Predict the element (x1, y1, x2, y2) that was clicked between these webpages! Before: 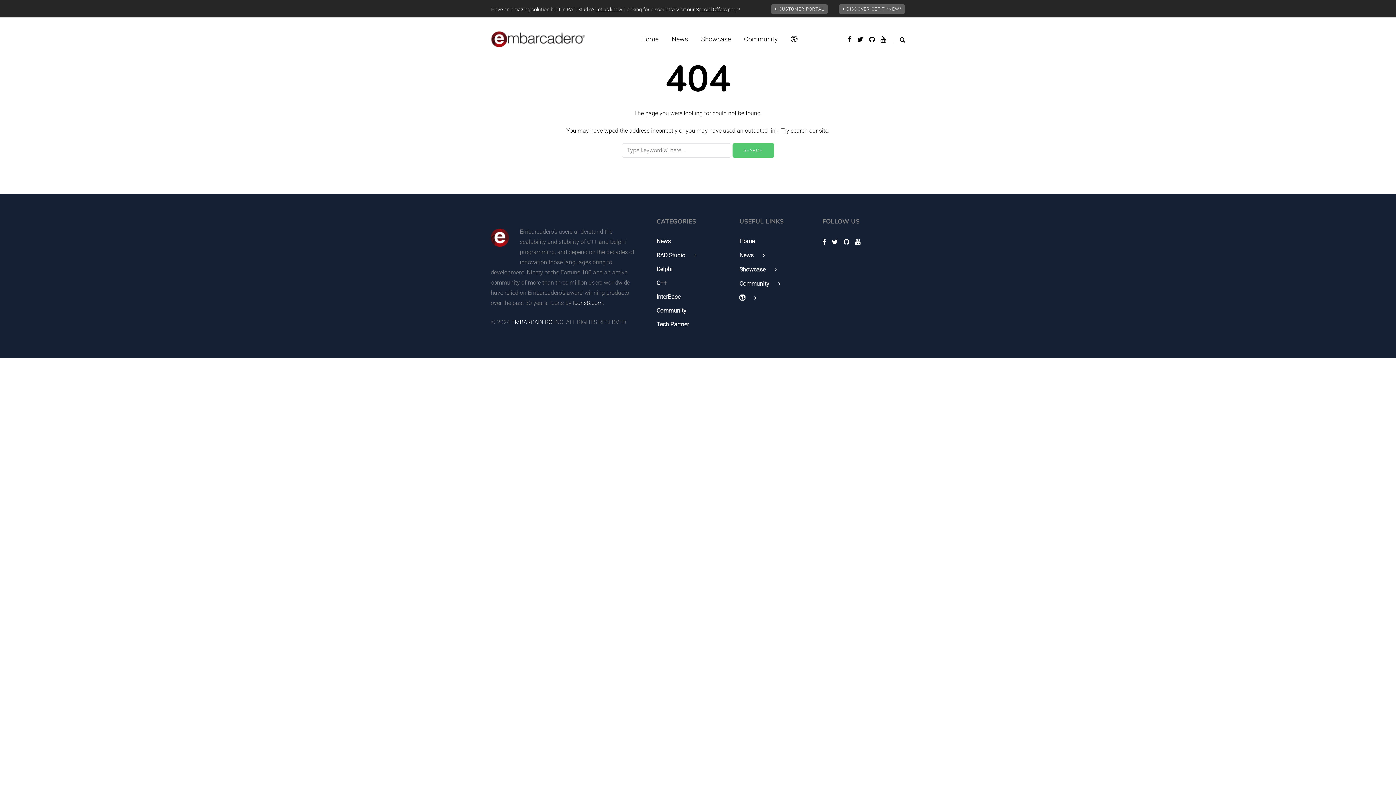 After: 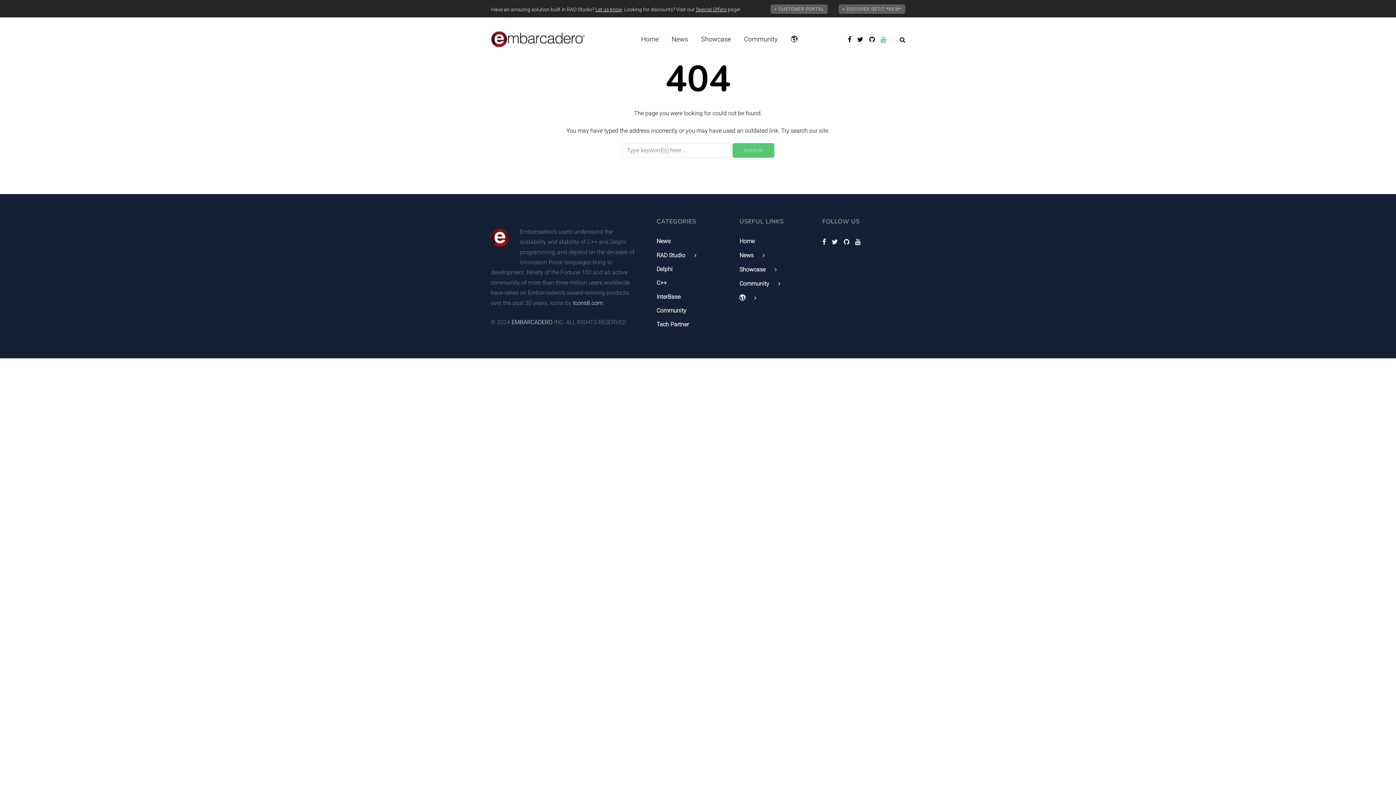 Action: bbox: (880, 33, 886, 44)